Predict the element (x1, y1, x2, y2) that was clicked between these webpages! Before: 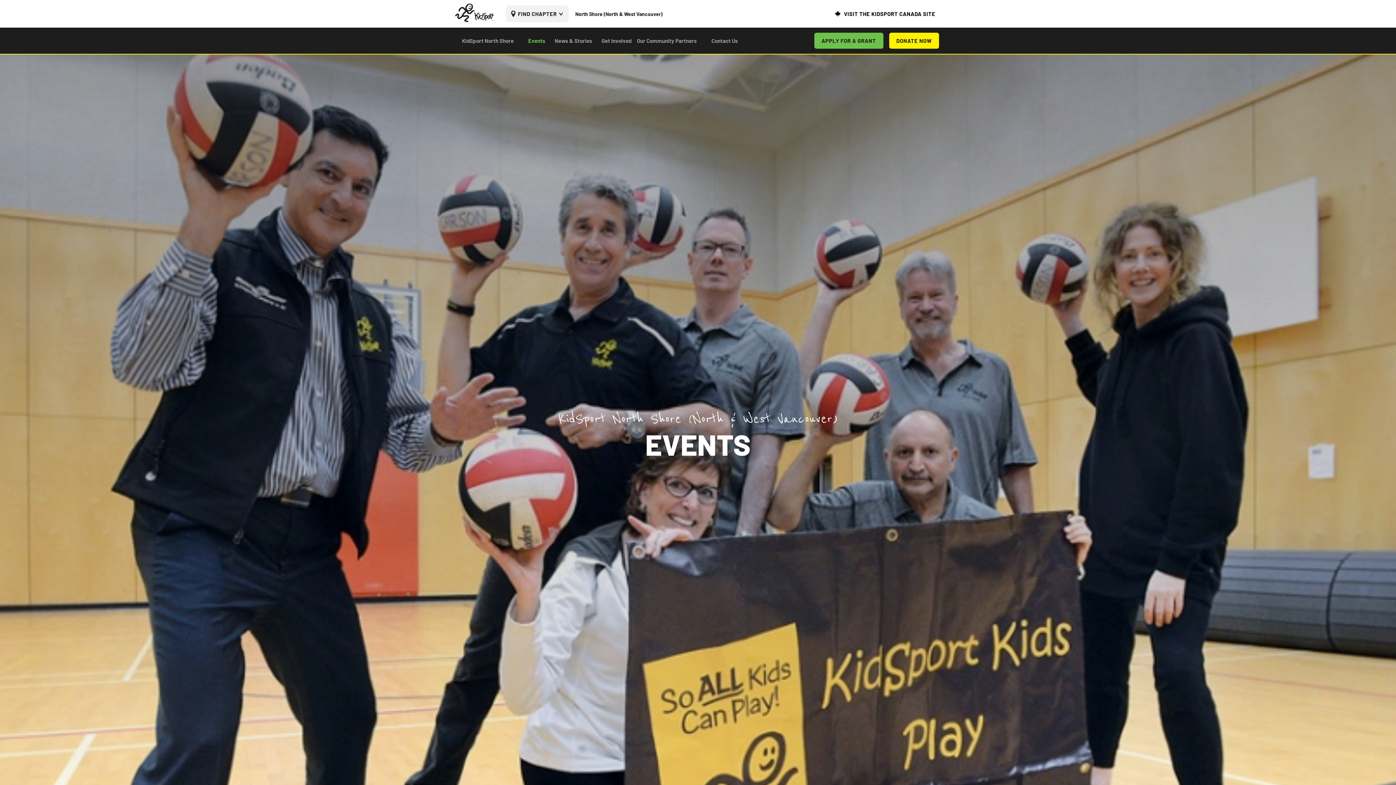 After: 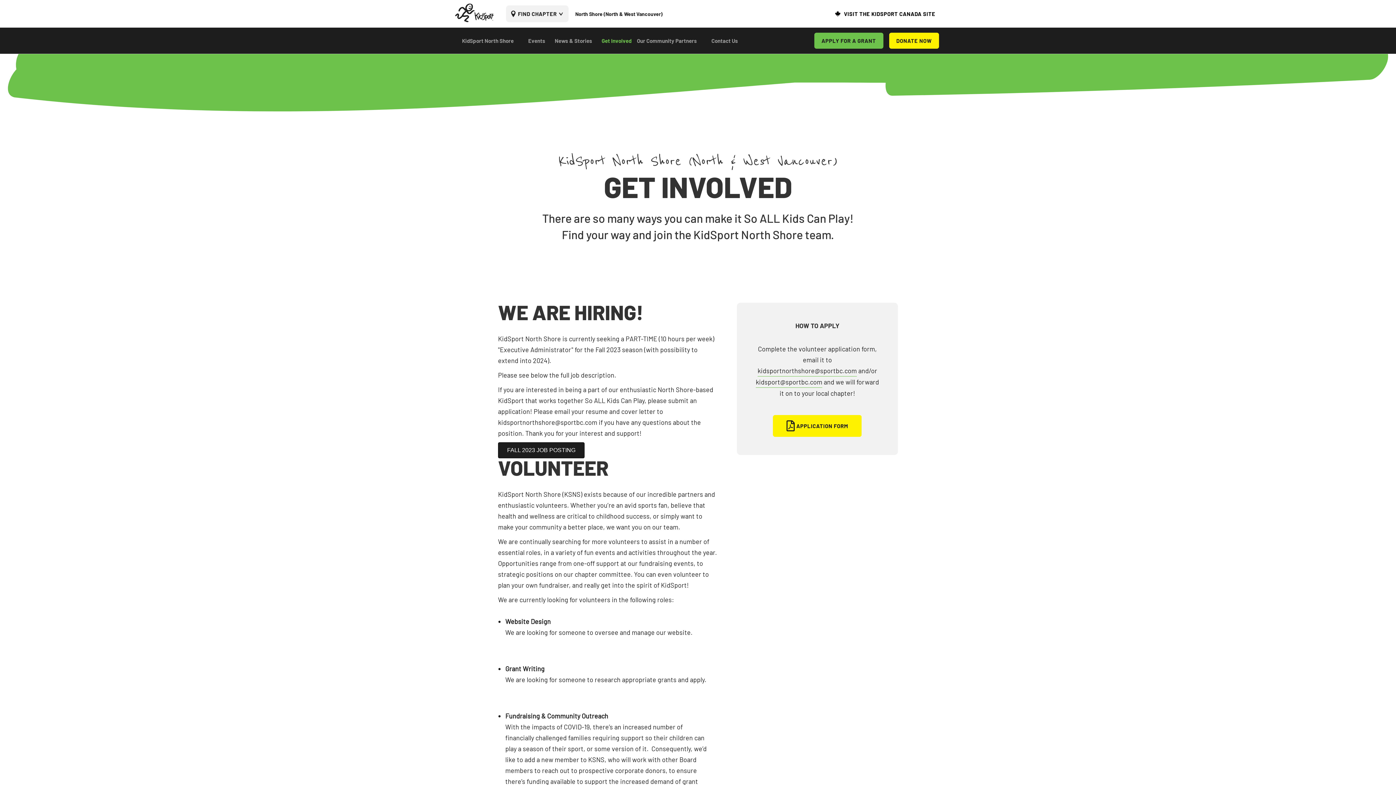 Action: bbox: (601, 36, 631, 45) label: Get Involved